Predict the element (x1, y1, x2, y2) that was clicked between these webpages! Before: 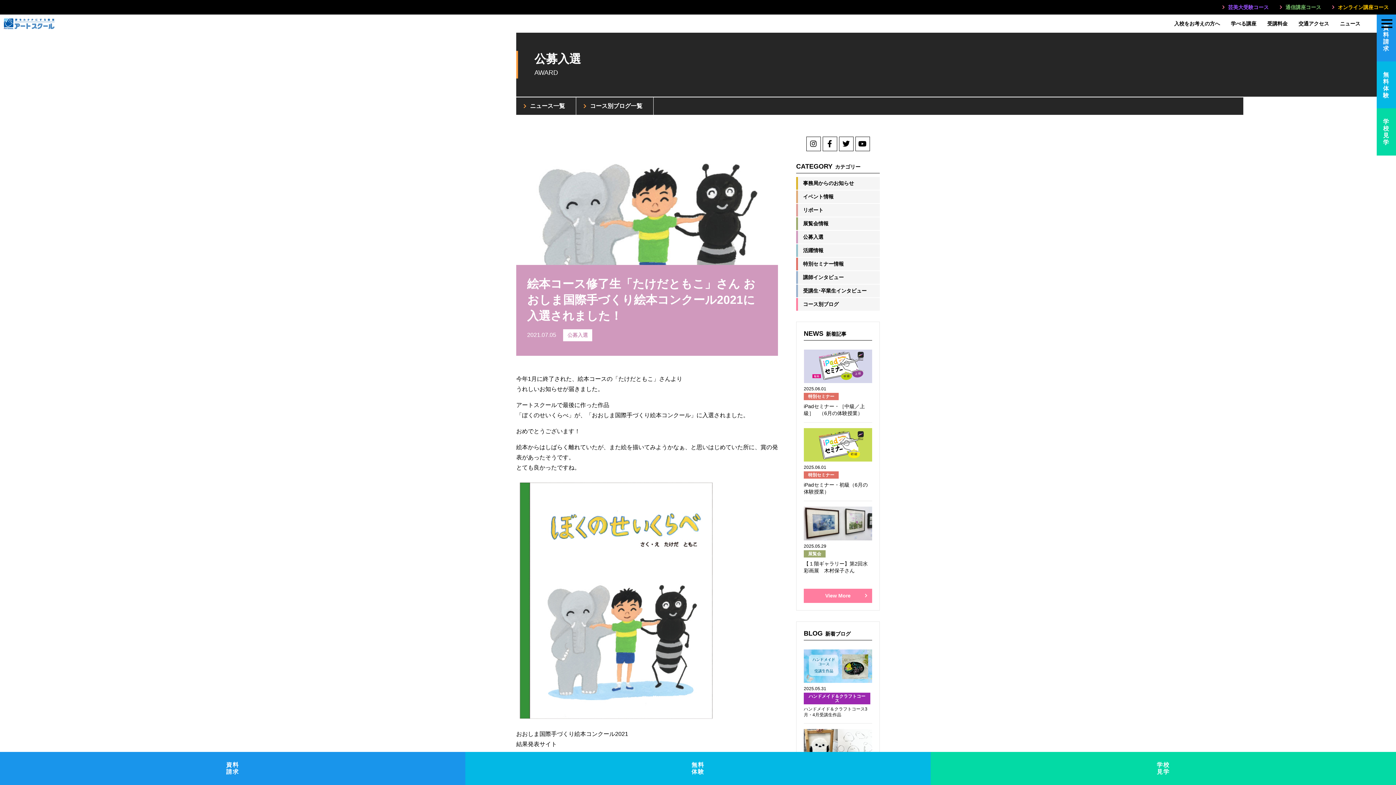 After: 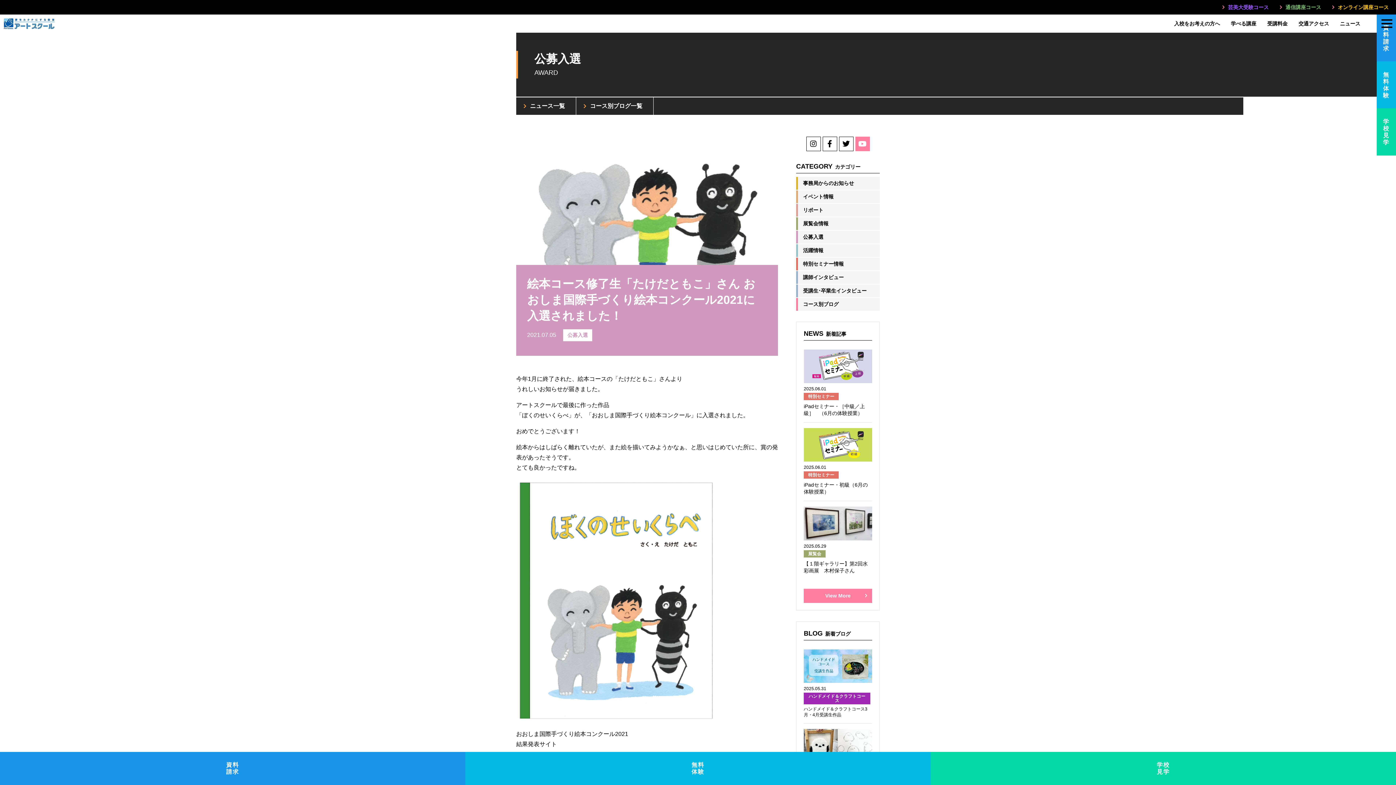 Action: bbox: (855, 136, 870, 151)